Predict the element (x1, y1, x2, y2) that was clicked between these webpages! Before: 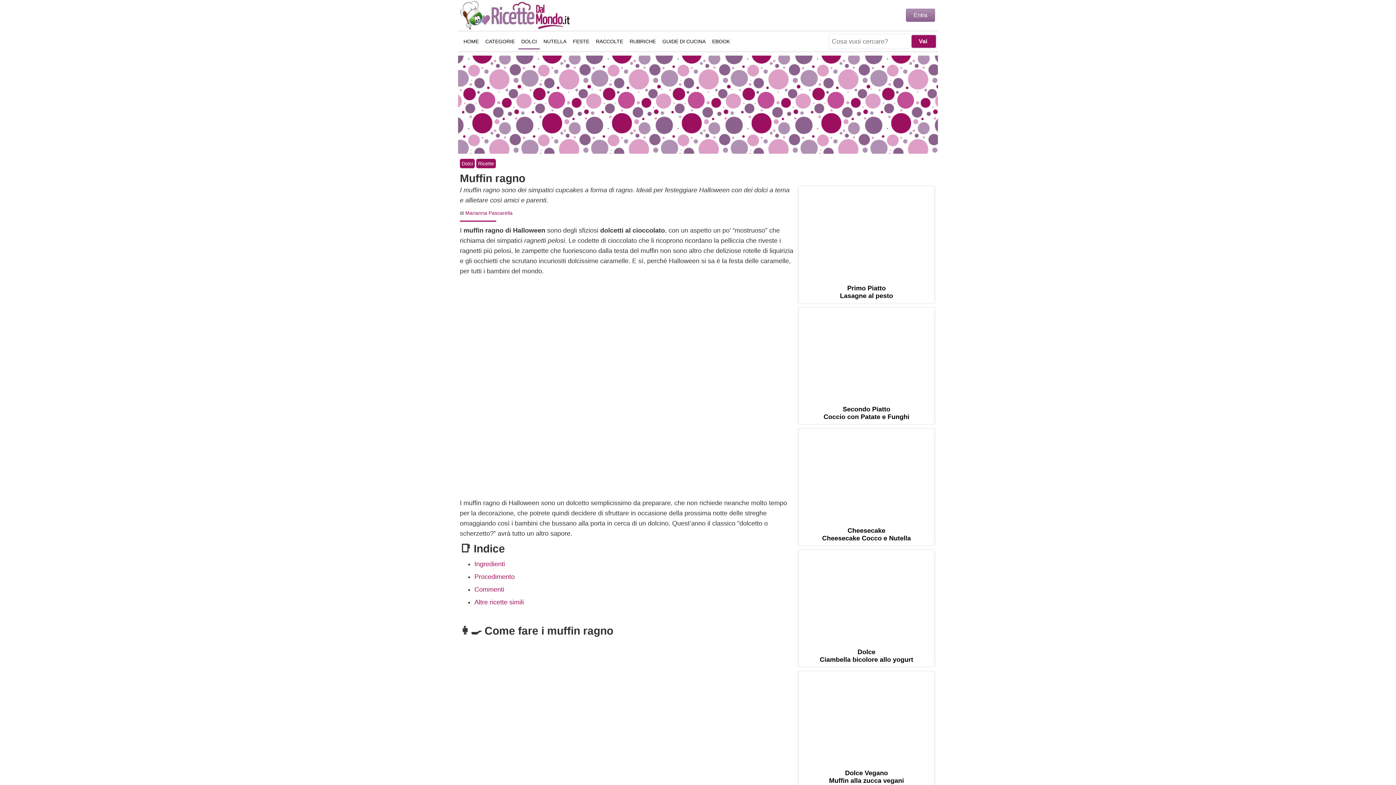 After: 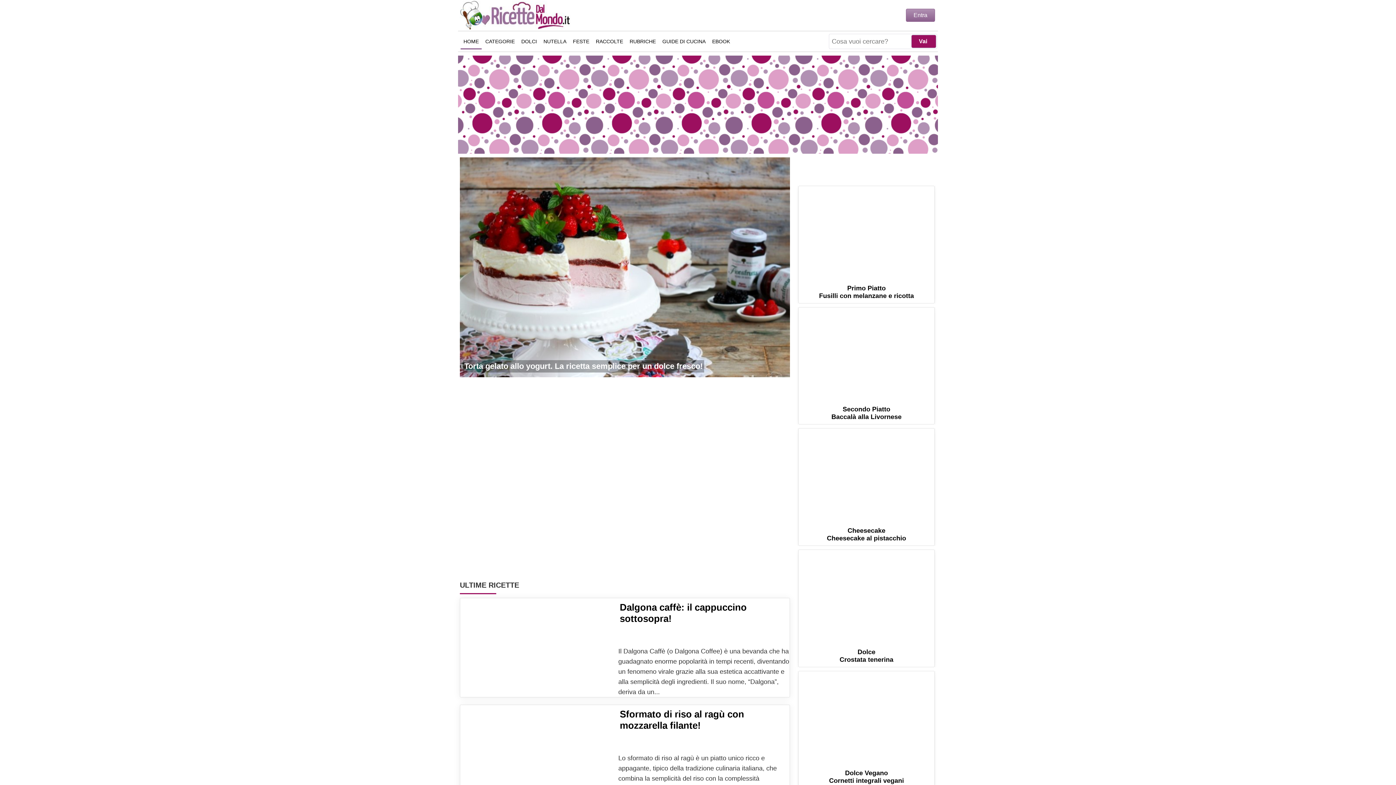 Action: label: Ricette semplici e veloci bbox: (460, 0, 572, 29)